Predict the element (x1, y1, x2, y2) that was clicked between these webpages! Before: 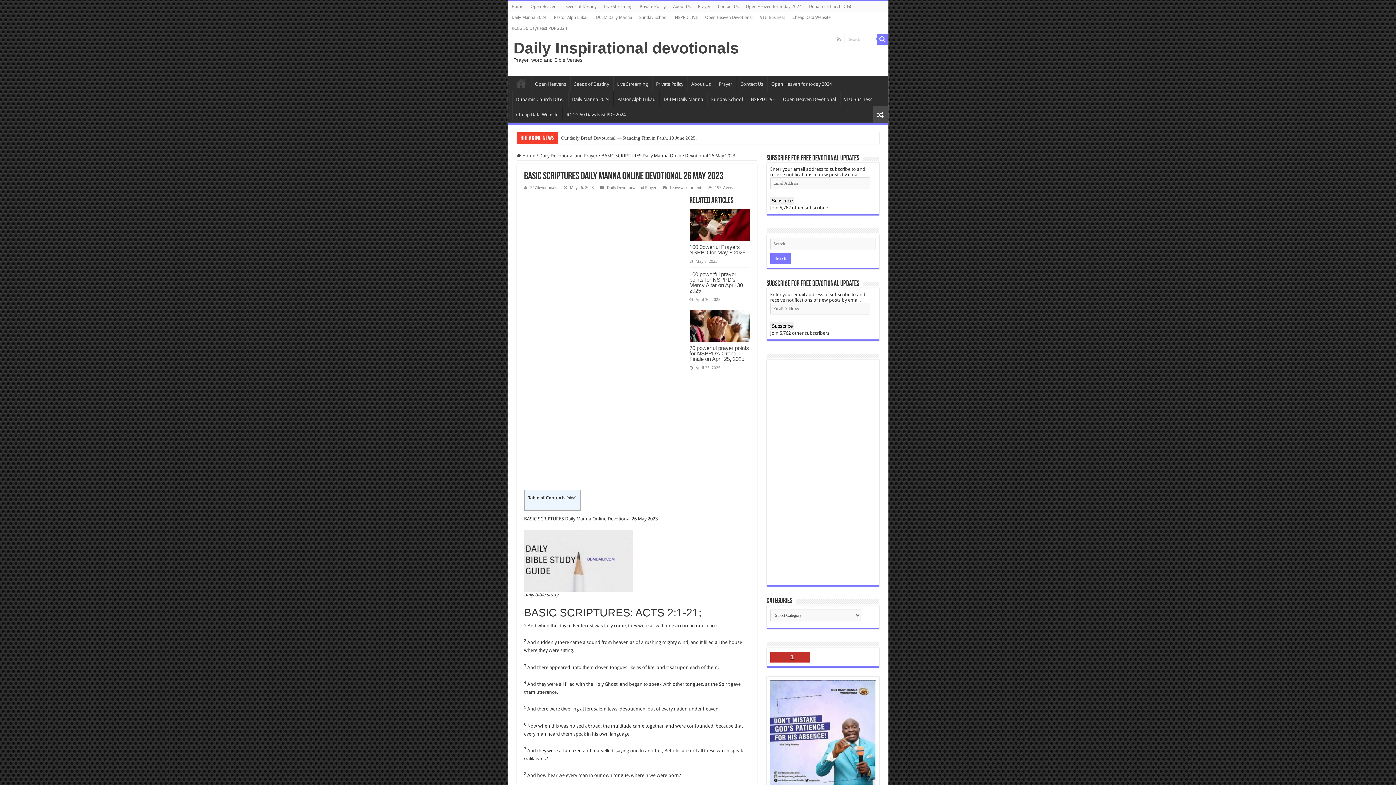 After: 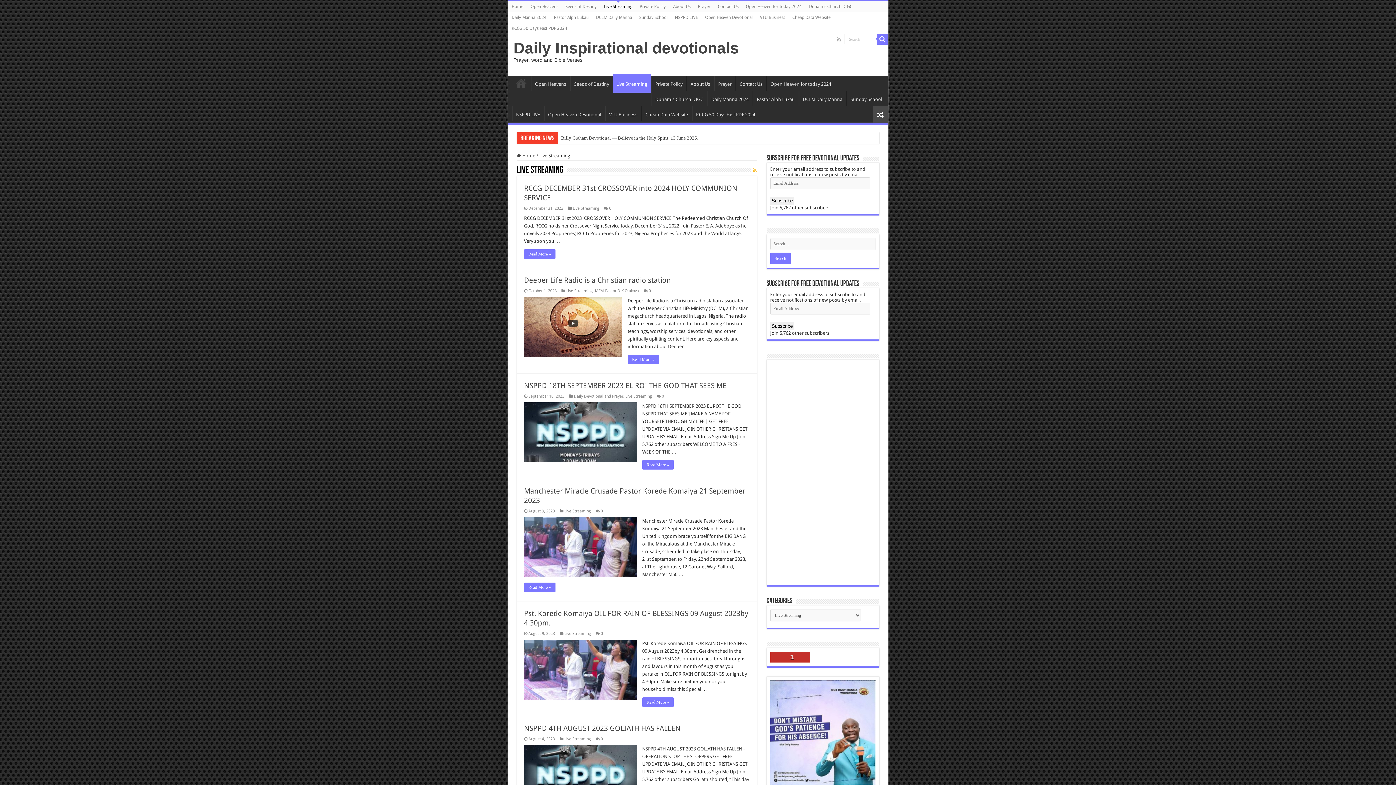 Action: label: Live Streaming bbox: (613, 75, 651, 90)